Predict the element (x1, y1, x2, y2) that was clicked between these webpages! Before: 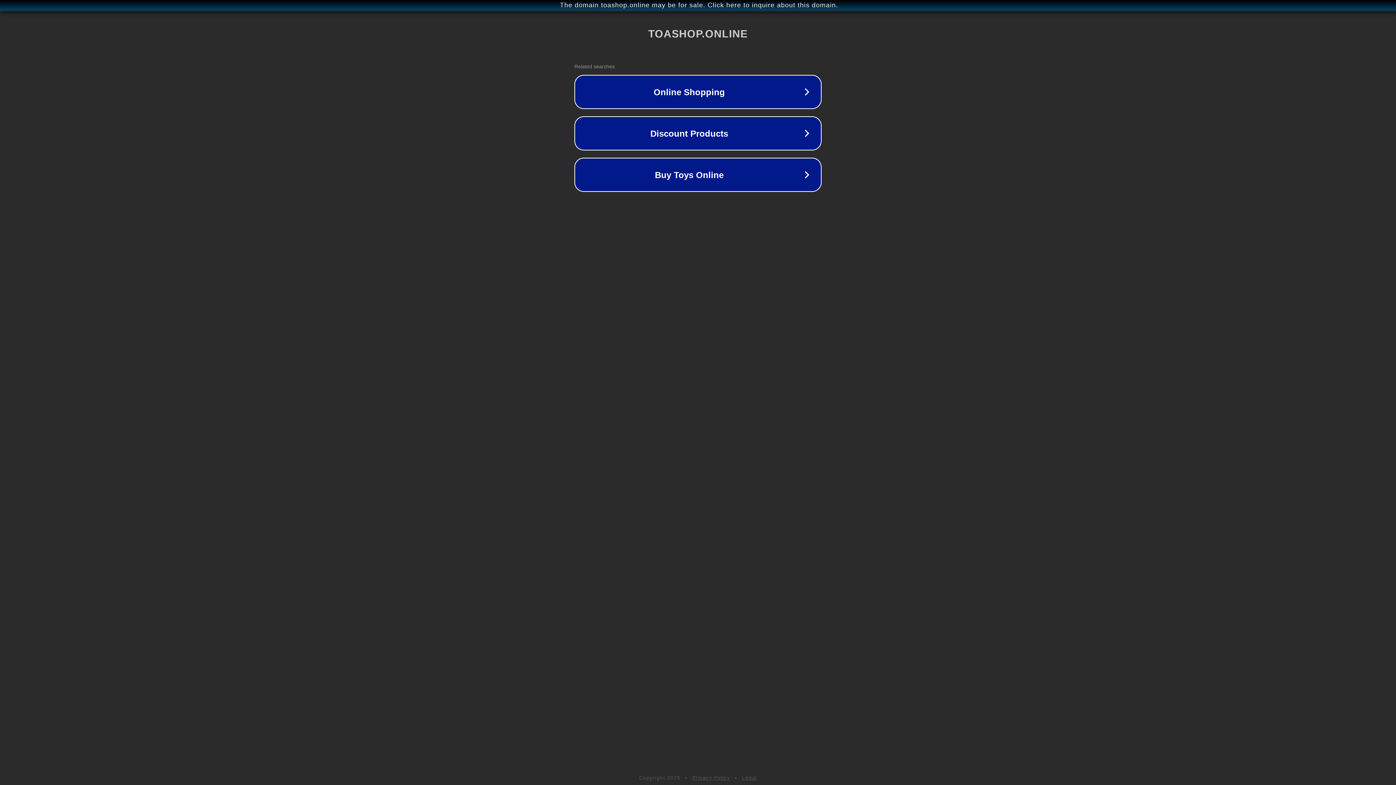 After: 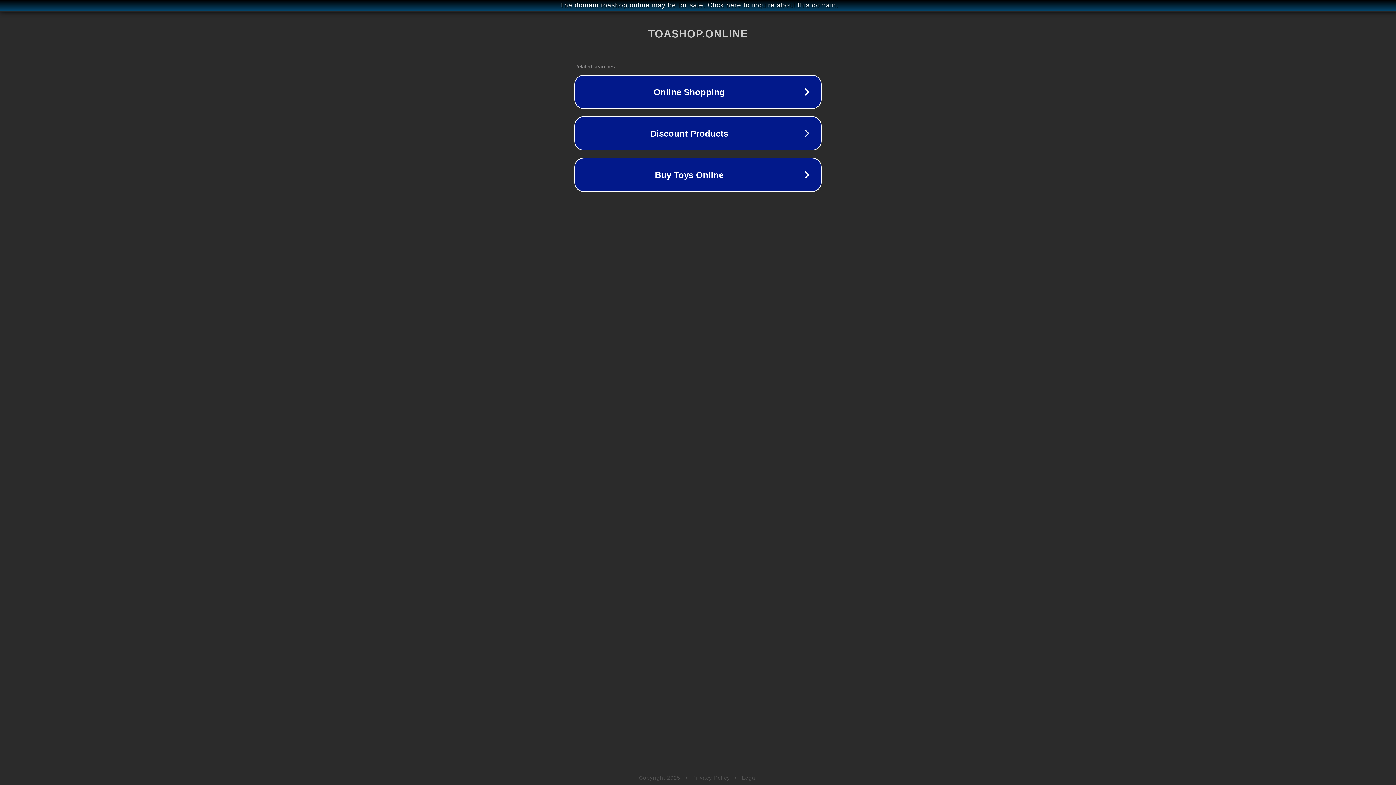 Action: bbox: (692, 775, 730, 781) label: Privacy Policy